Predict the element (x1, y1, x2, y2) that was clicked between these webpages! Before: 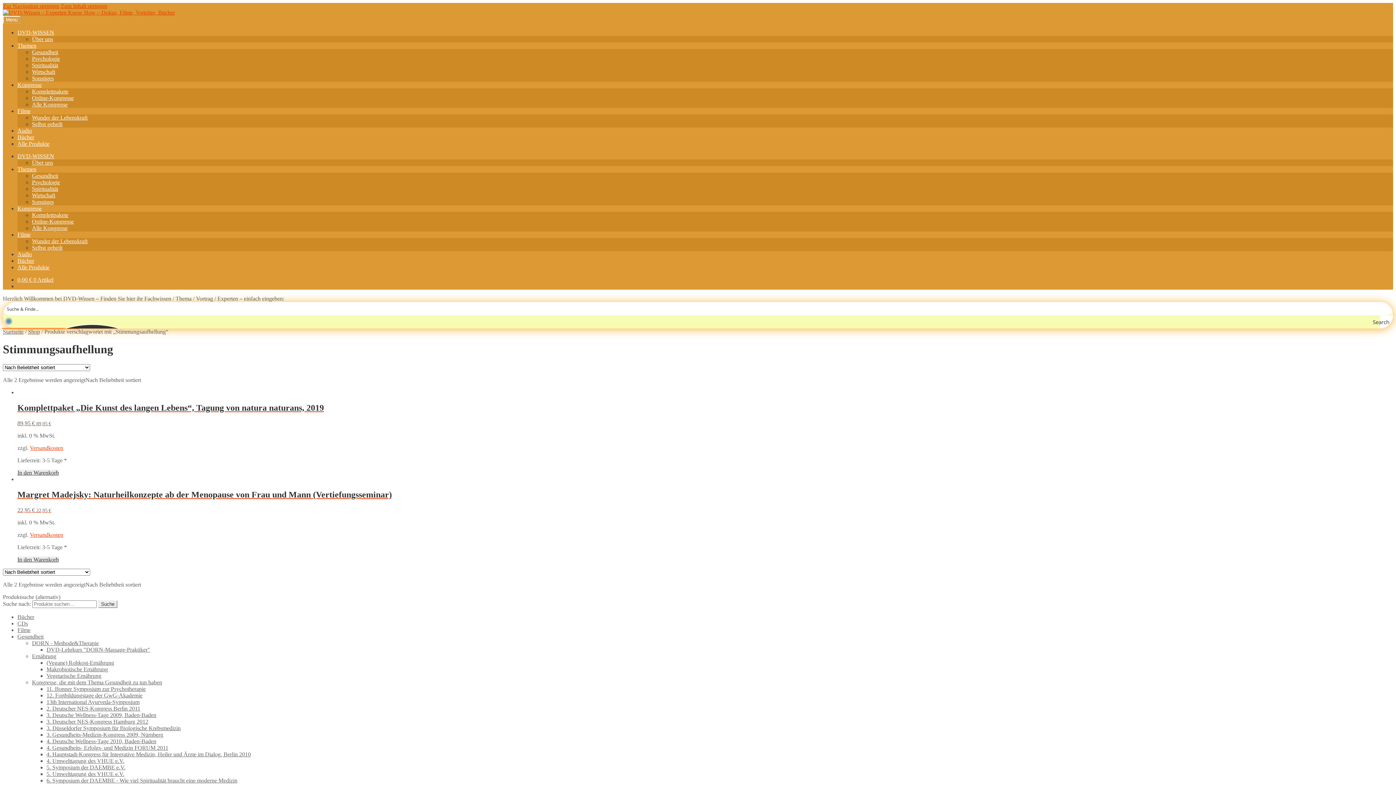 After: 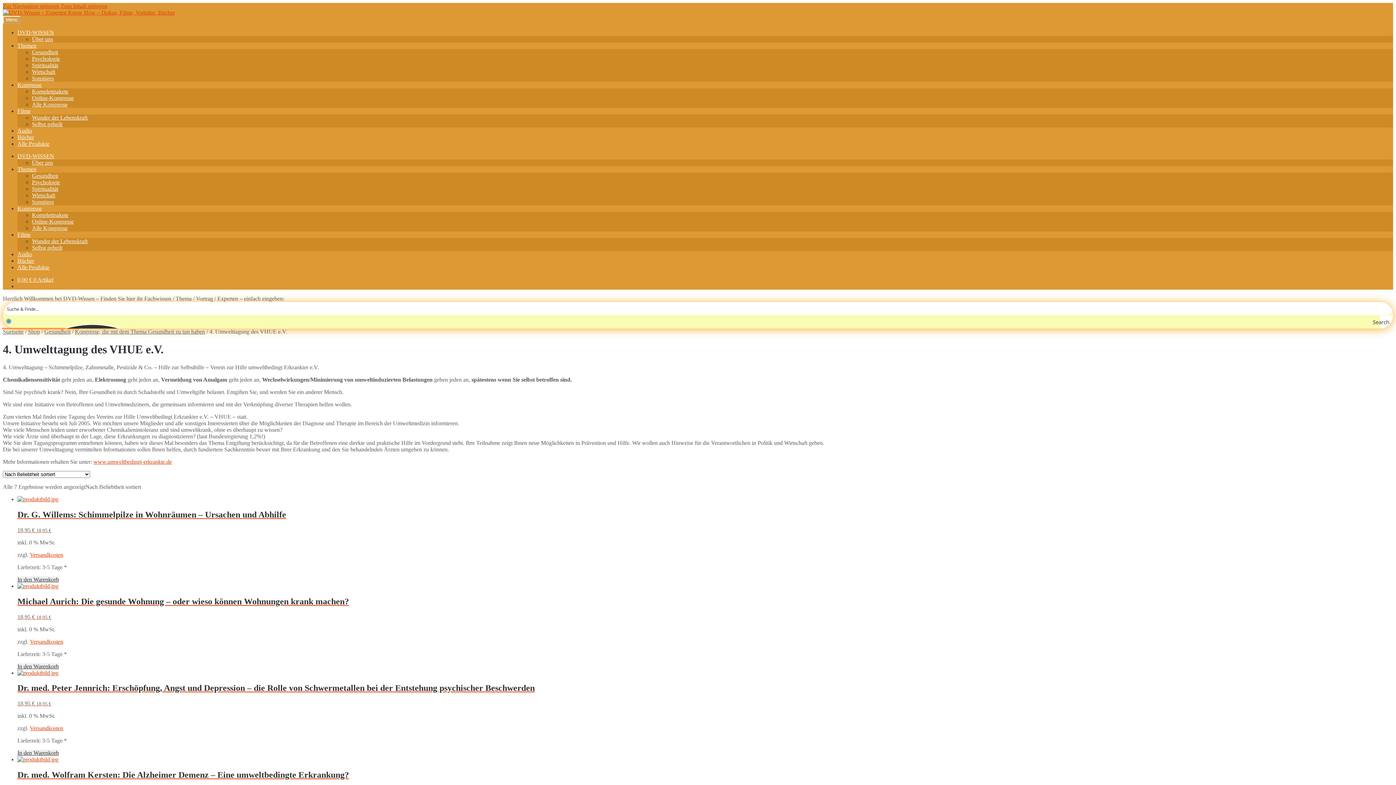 Action: bbox: (46, 758, 124, 764) label: 4. Umwelttagung des VHUE e.V.